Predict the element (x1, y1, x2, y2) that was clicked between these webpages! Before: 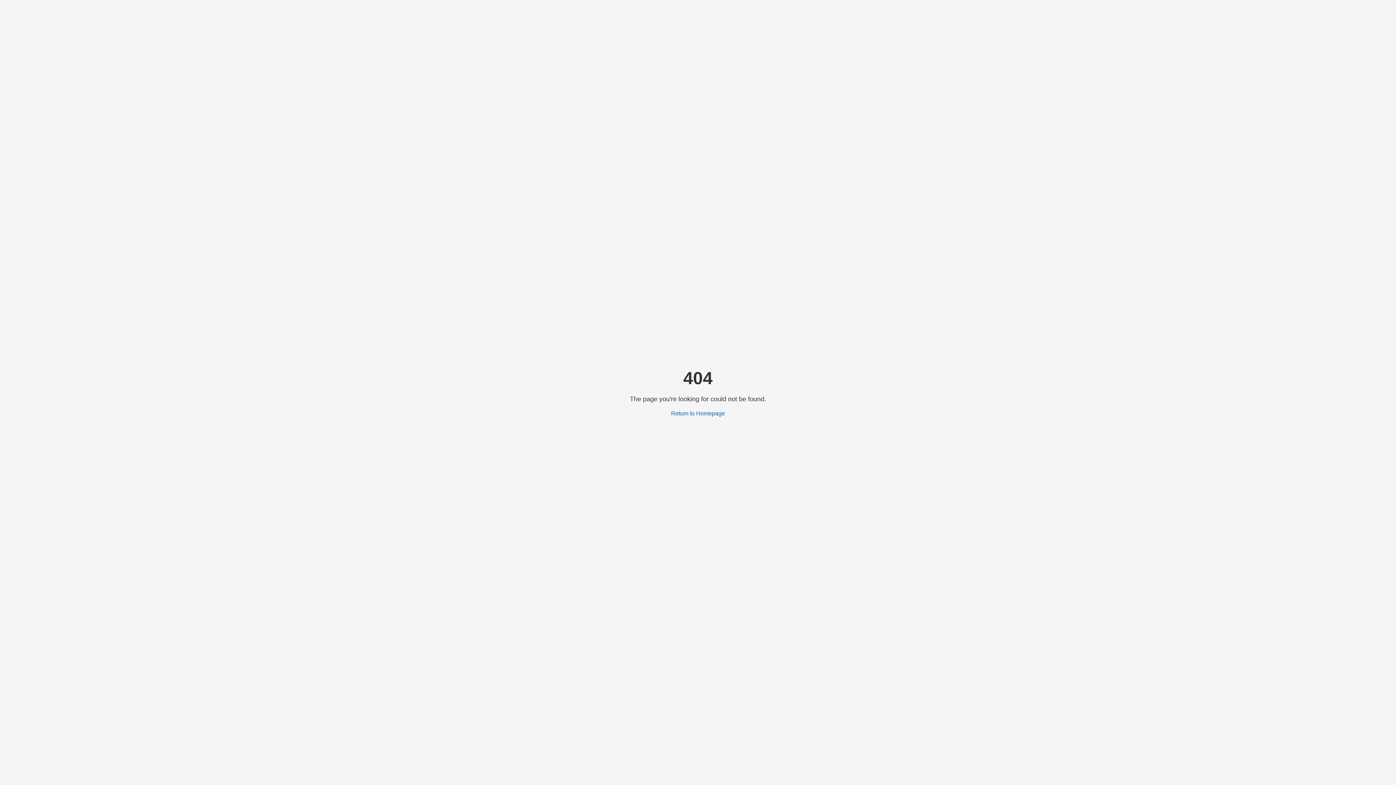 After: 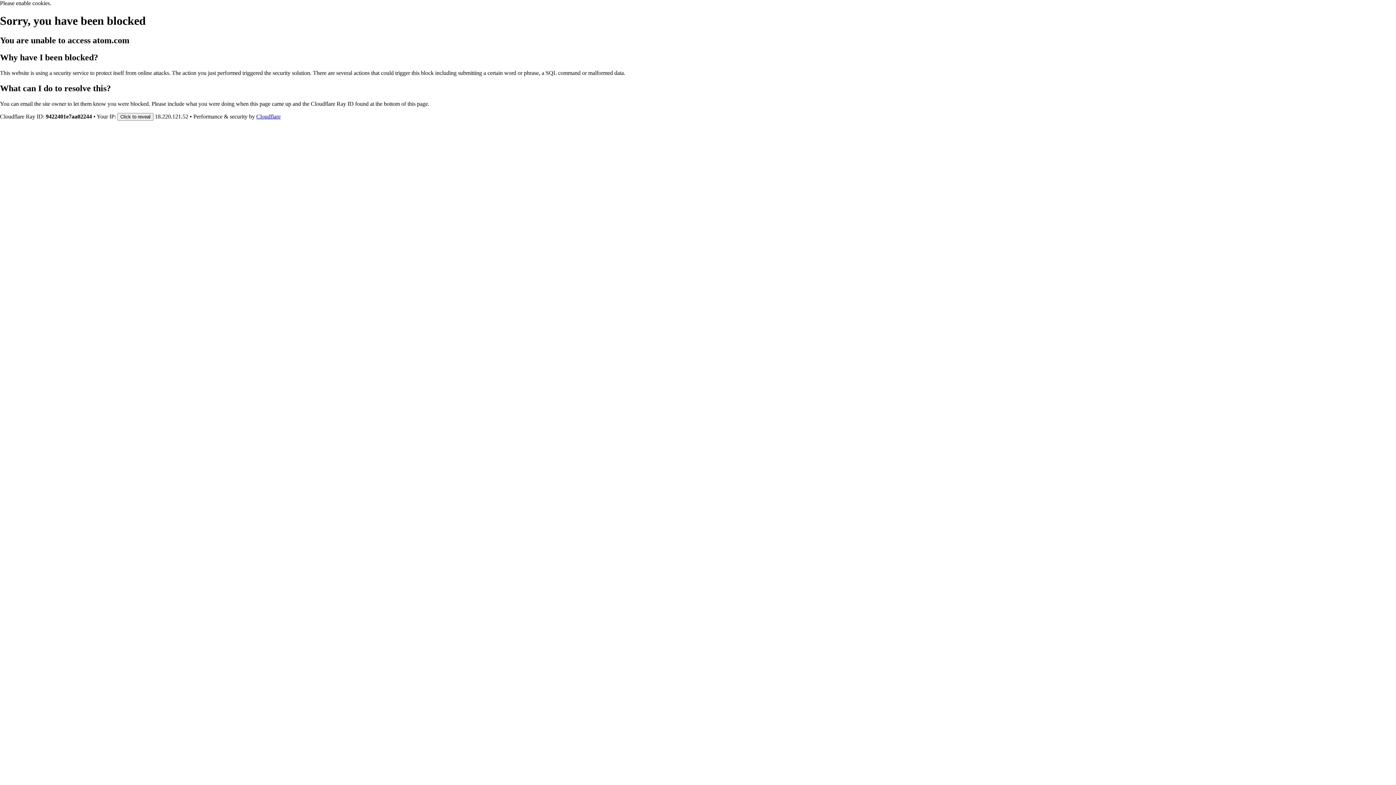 Action: label: Return to Homepage bbox: (671, 410, 725, 416)